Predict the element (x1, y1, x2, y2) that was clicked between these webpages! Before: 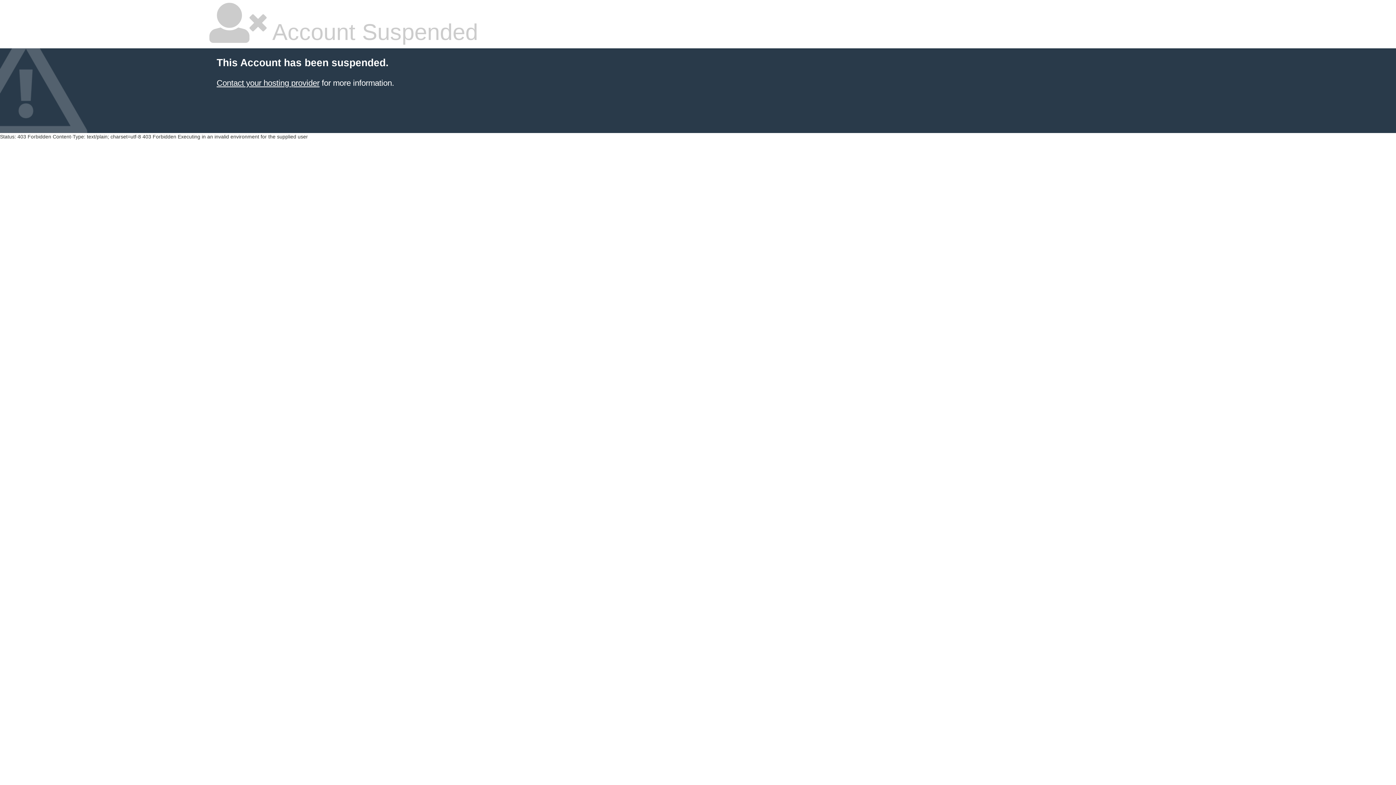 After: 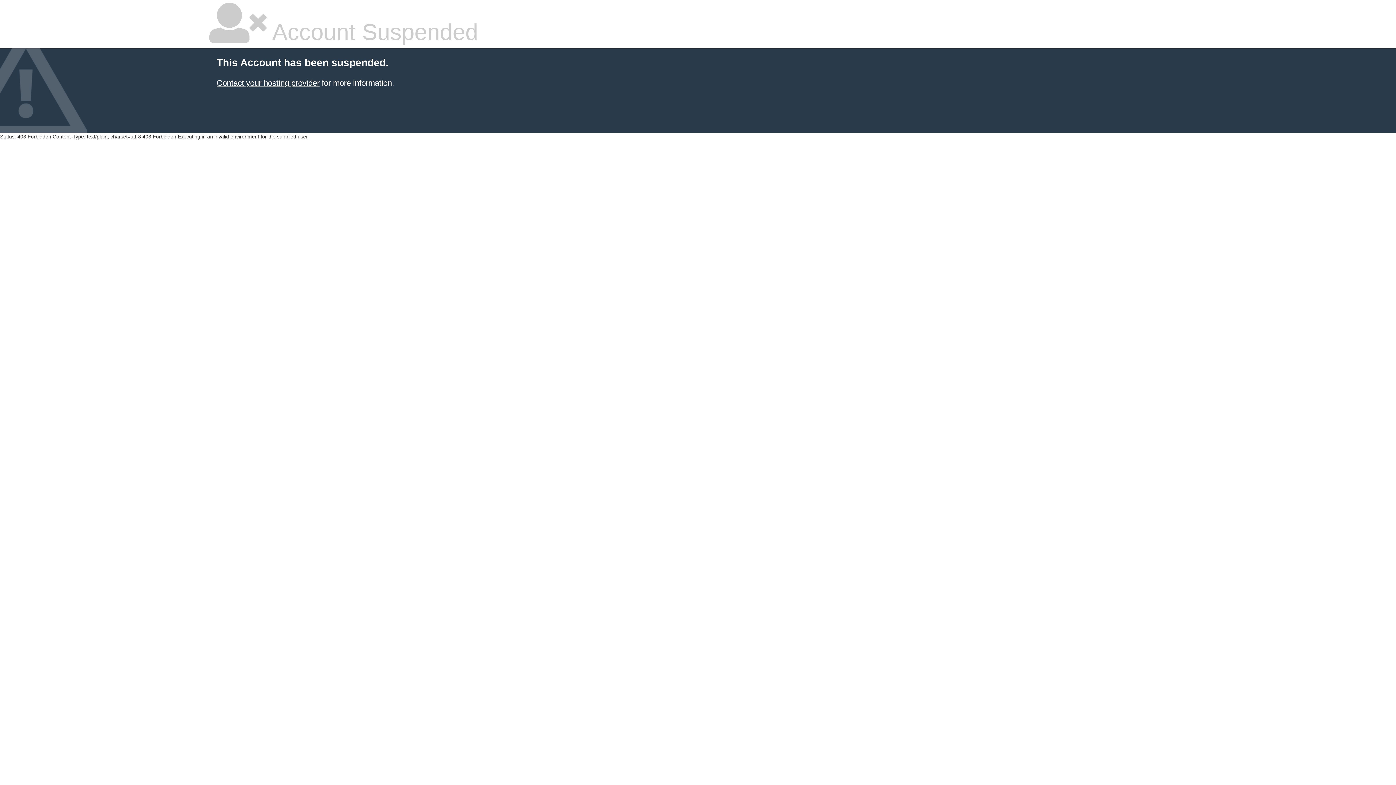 Action: bbox: (216, 78, 319, 87) label: Contact your hosting provider